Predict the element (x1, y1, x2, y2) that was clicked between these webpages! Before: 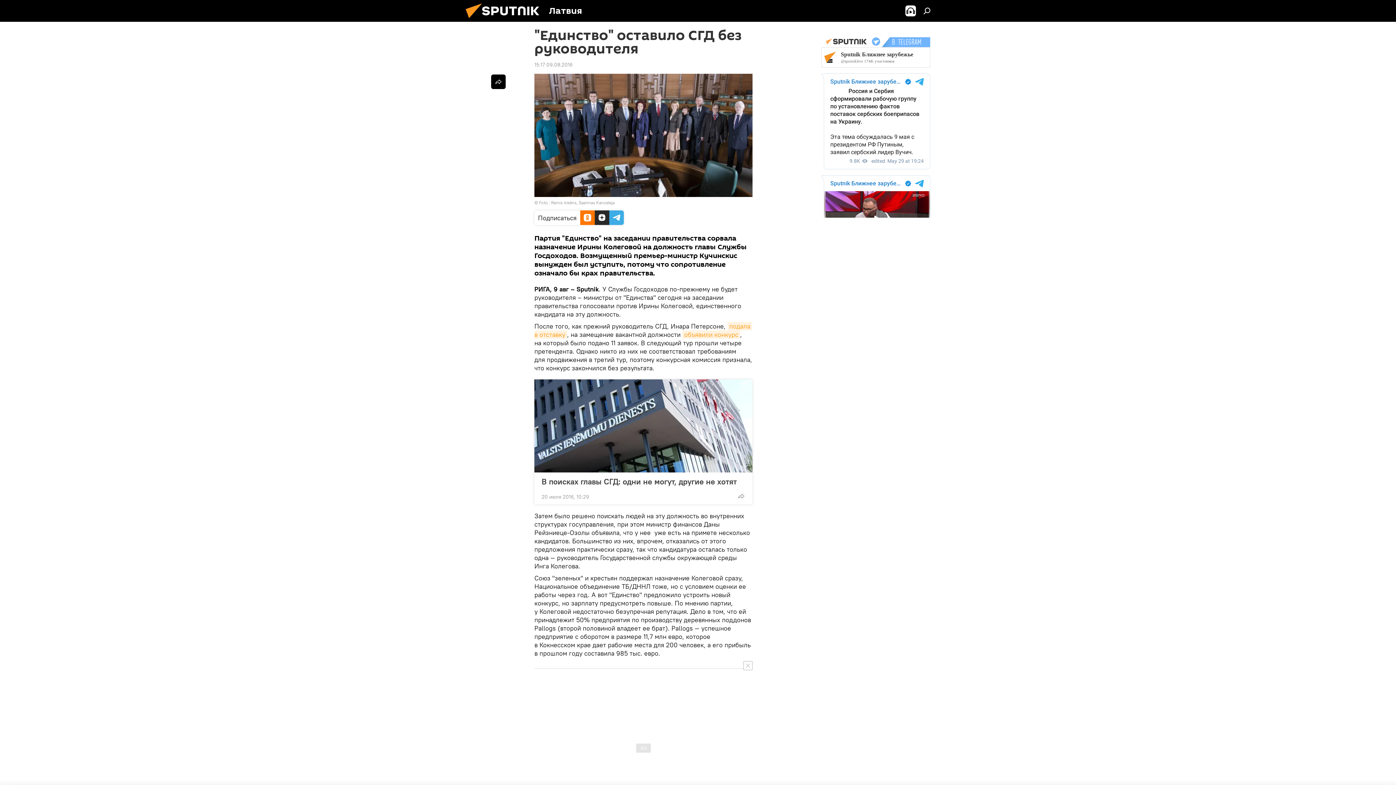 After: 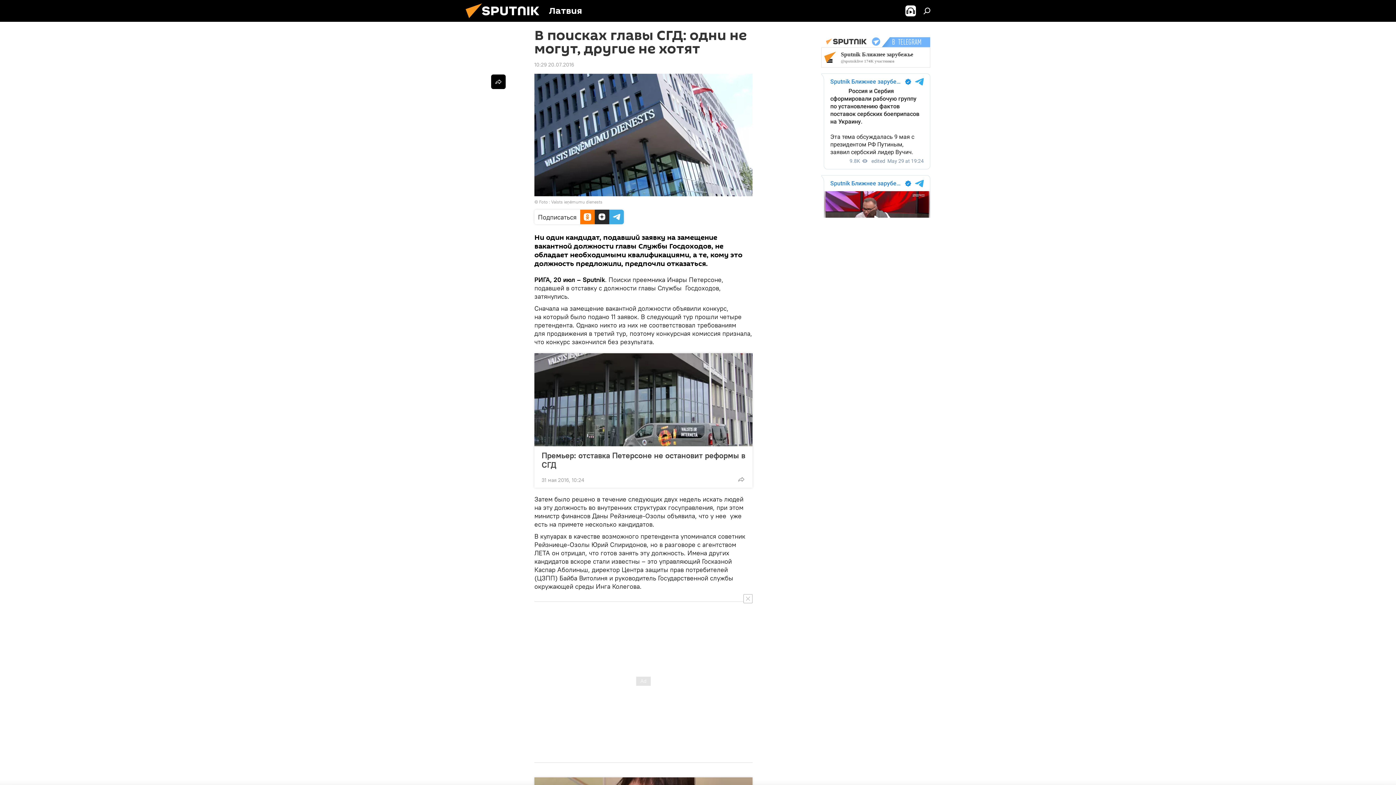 Action: label: В поисках главы СГД: одни не могут, другие не хотят bbox: (541, 477, 745, 486)